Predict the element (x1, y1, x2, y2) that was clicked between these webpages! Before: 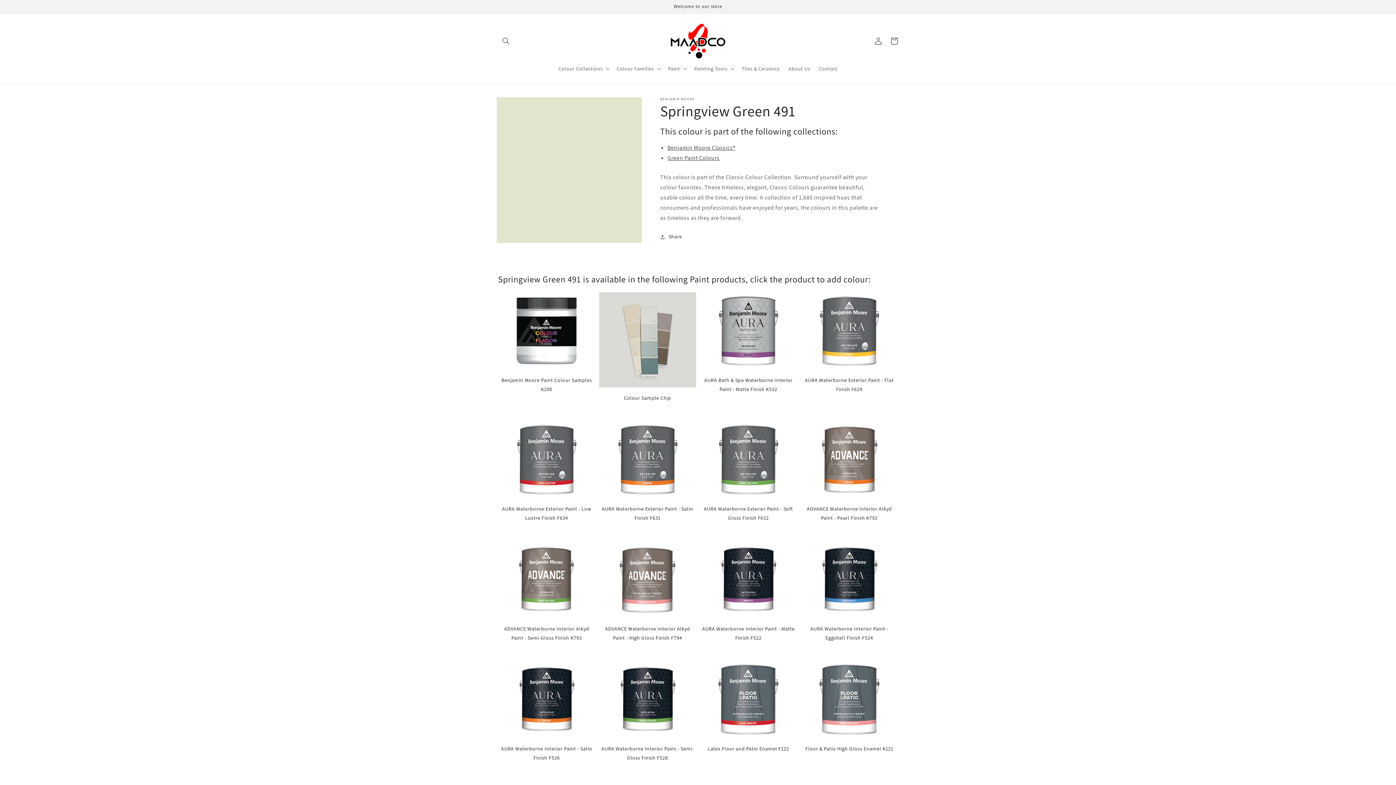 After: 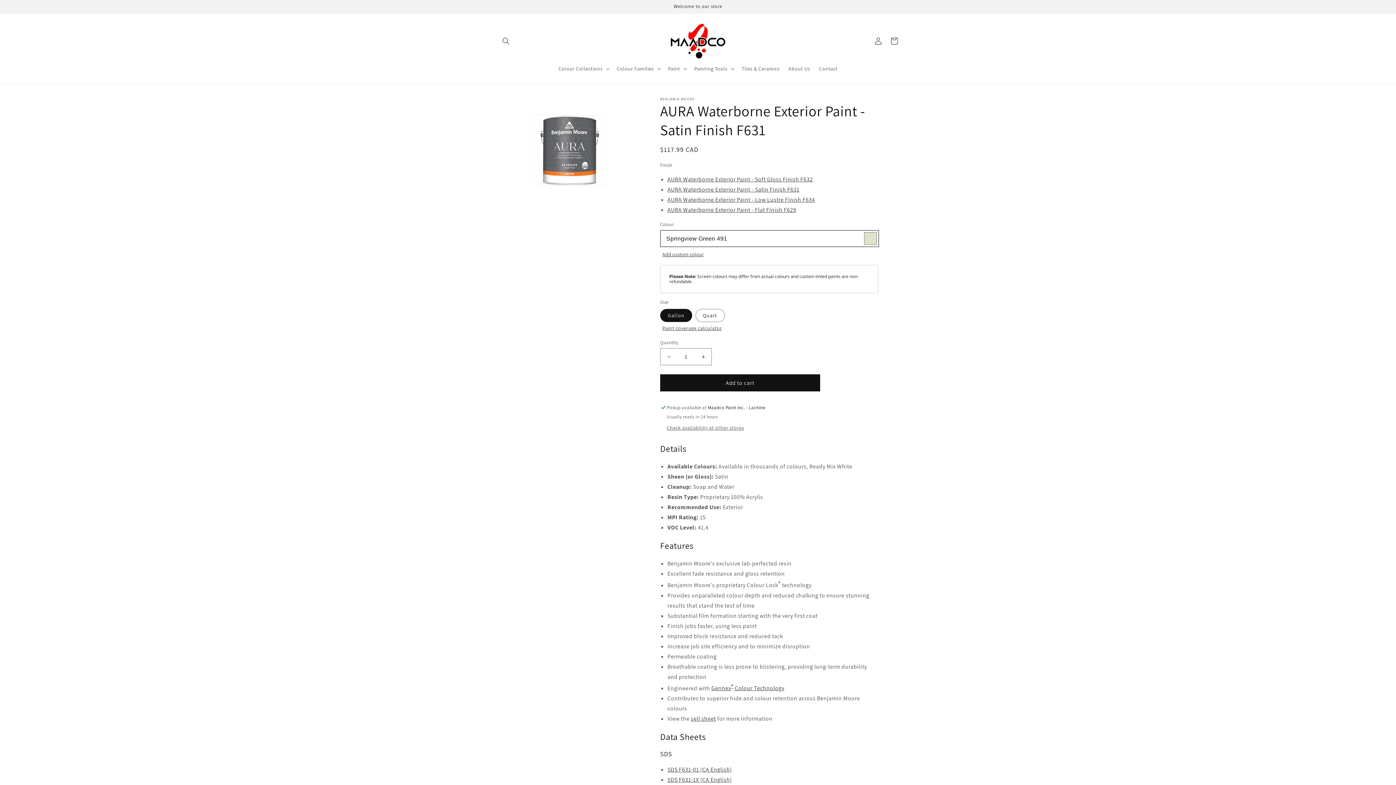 Action: bbox: (599, 421, 696, 523) label: AURA Waterborne Exterior Paint - Satin Finish F631